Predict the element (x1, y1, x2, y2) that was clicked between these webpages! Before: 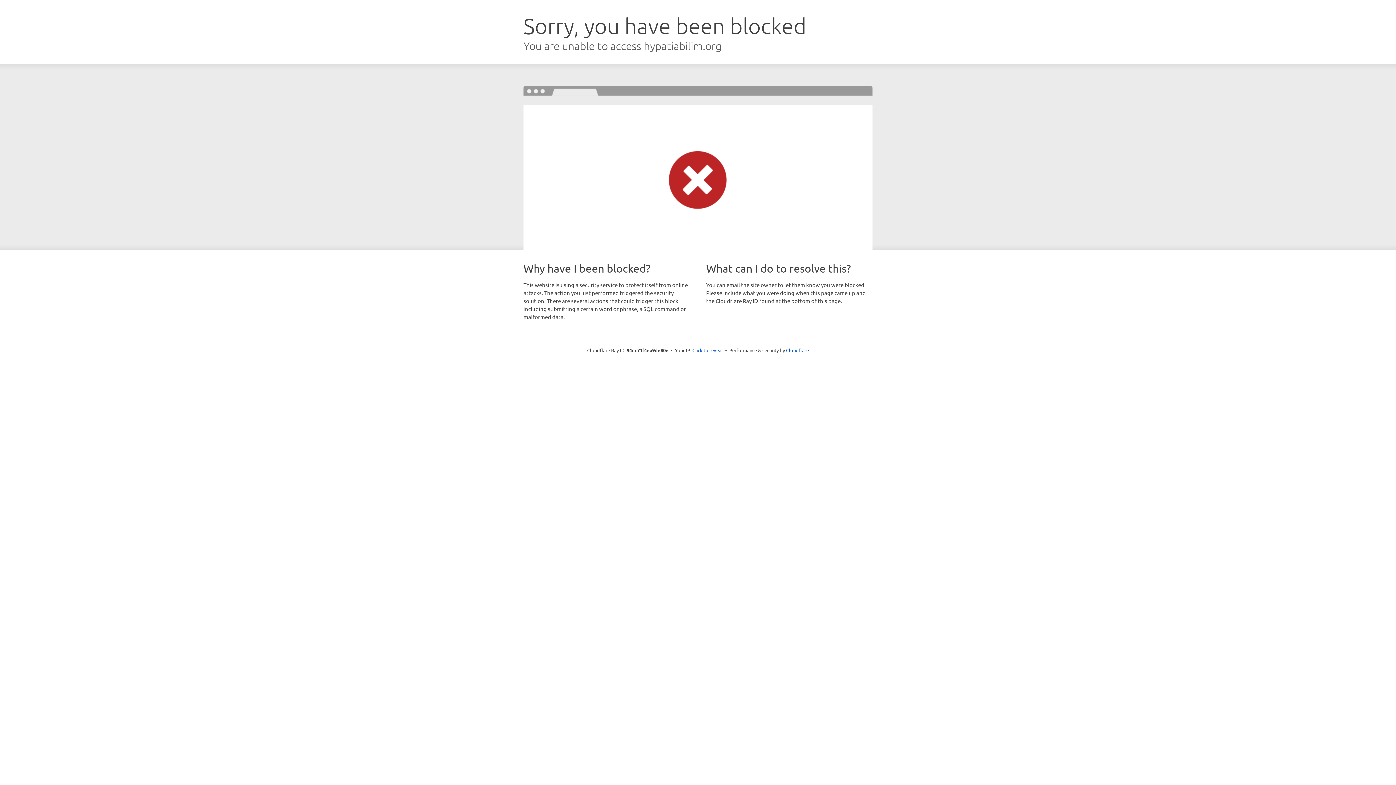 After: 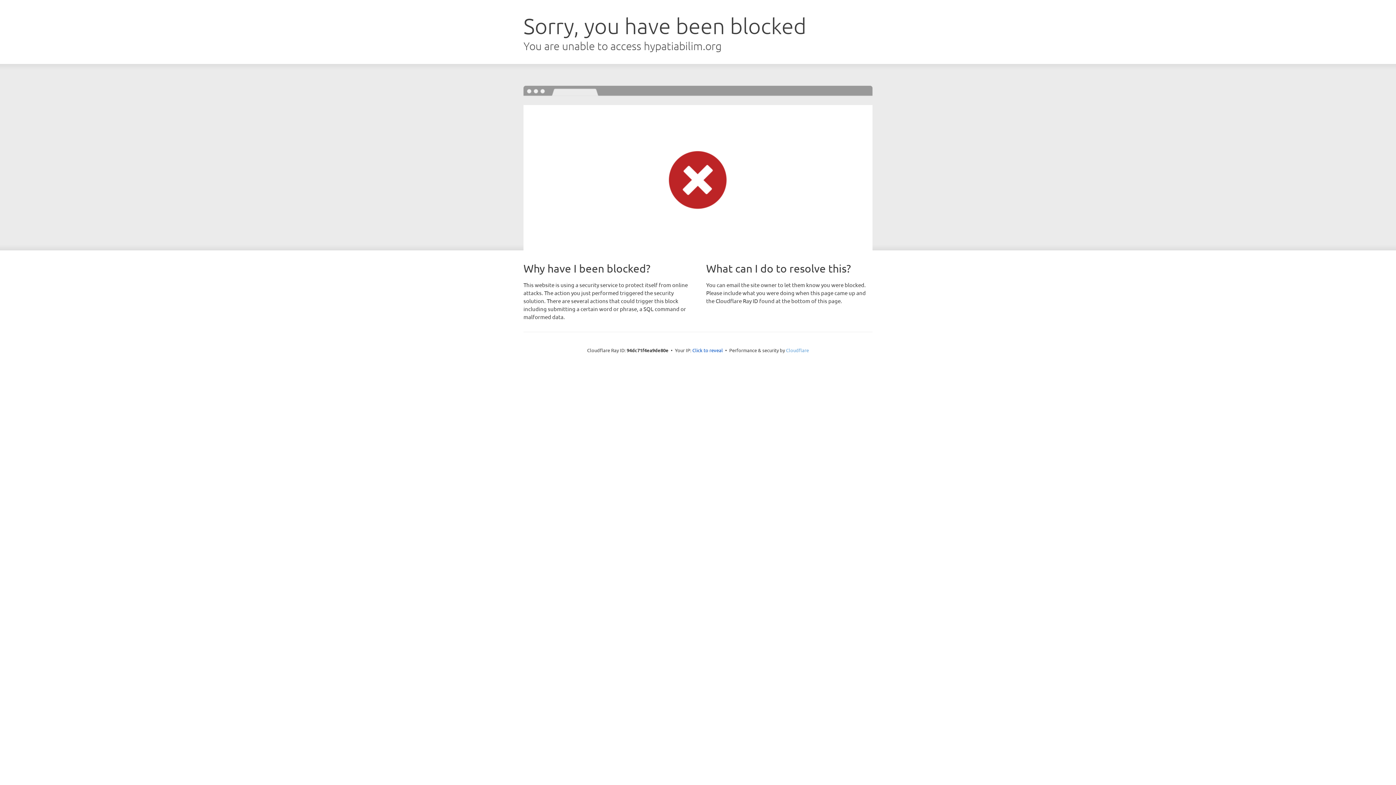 Action: label: Cloudflare bbox: (786, 347, 809, 353)